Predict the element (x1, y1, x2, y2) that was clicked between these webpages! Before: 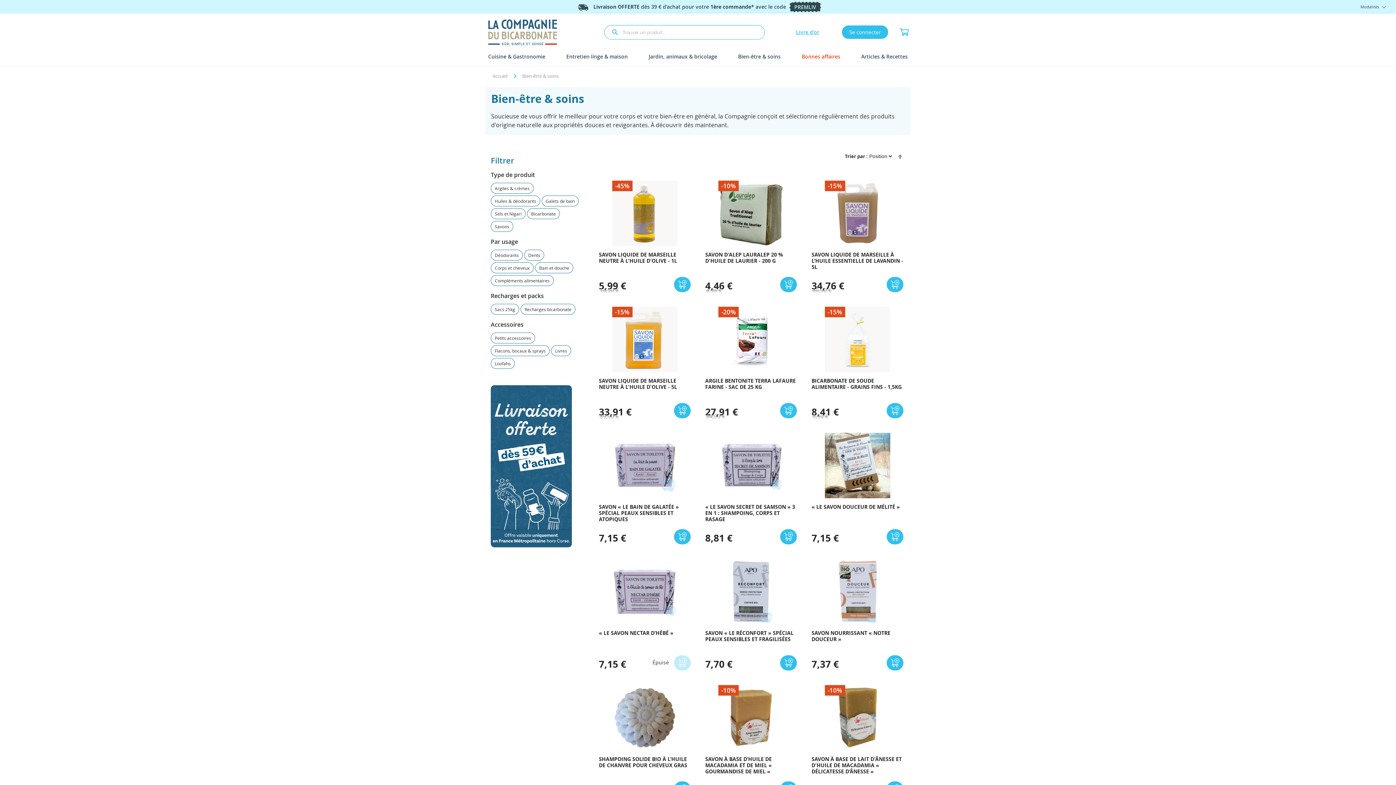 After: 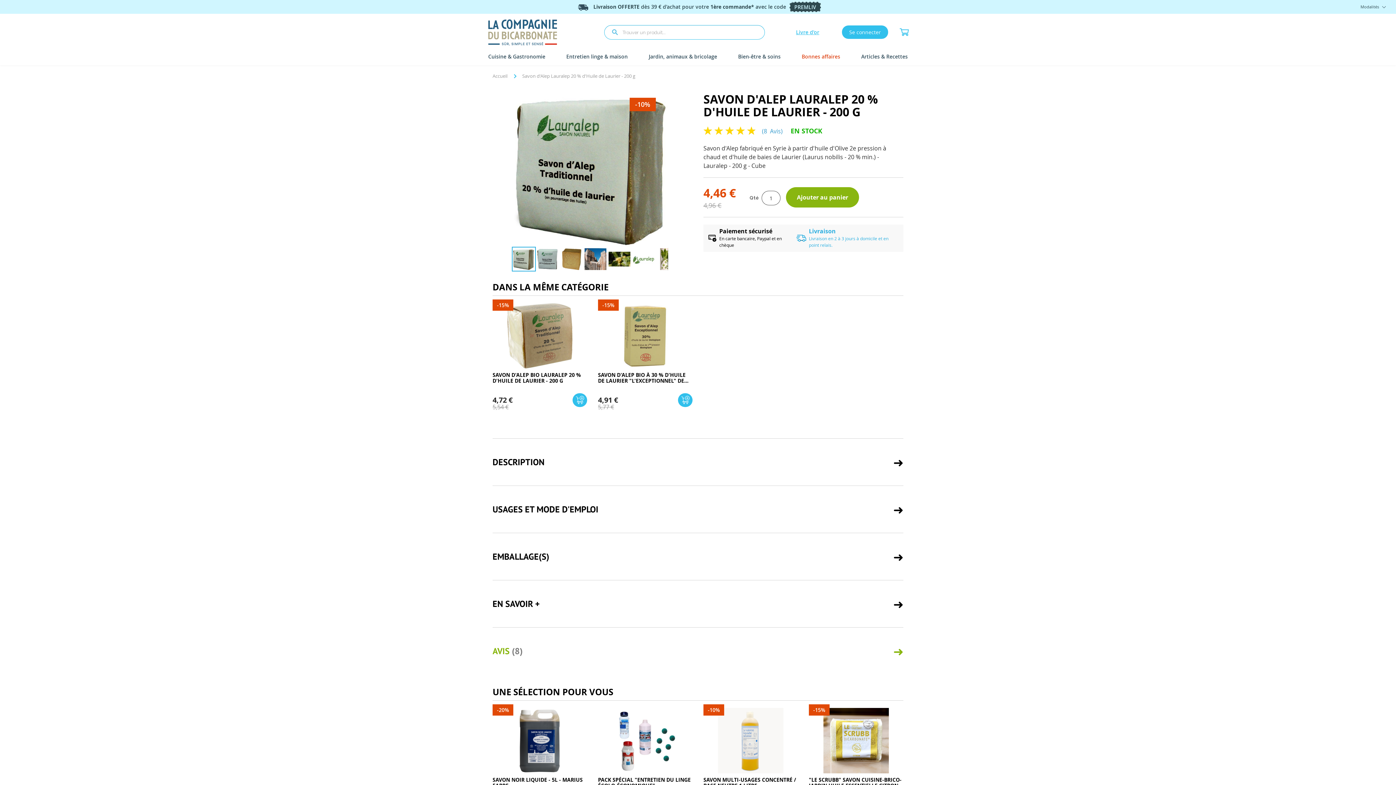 Action: label: SAVON D'ALEP LAURALEP 20 % D'HUILE DE LAURIER - 200 G bbox: (705, 251, 783, 264)